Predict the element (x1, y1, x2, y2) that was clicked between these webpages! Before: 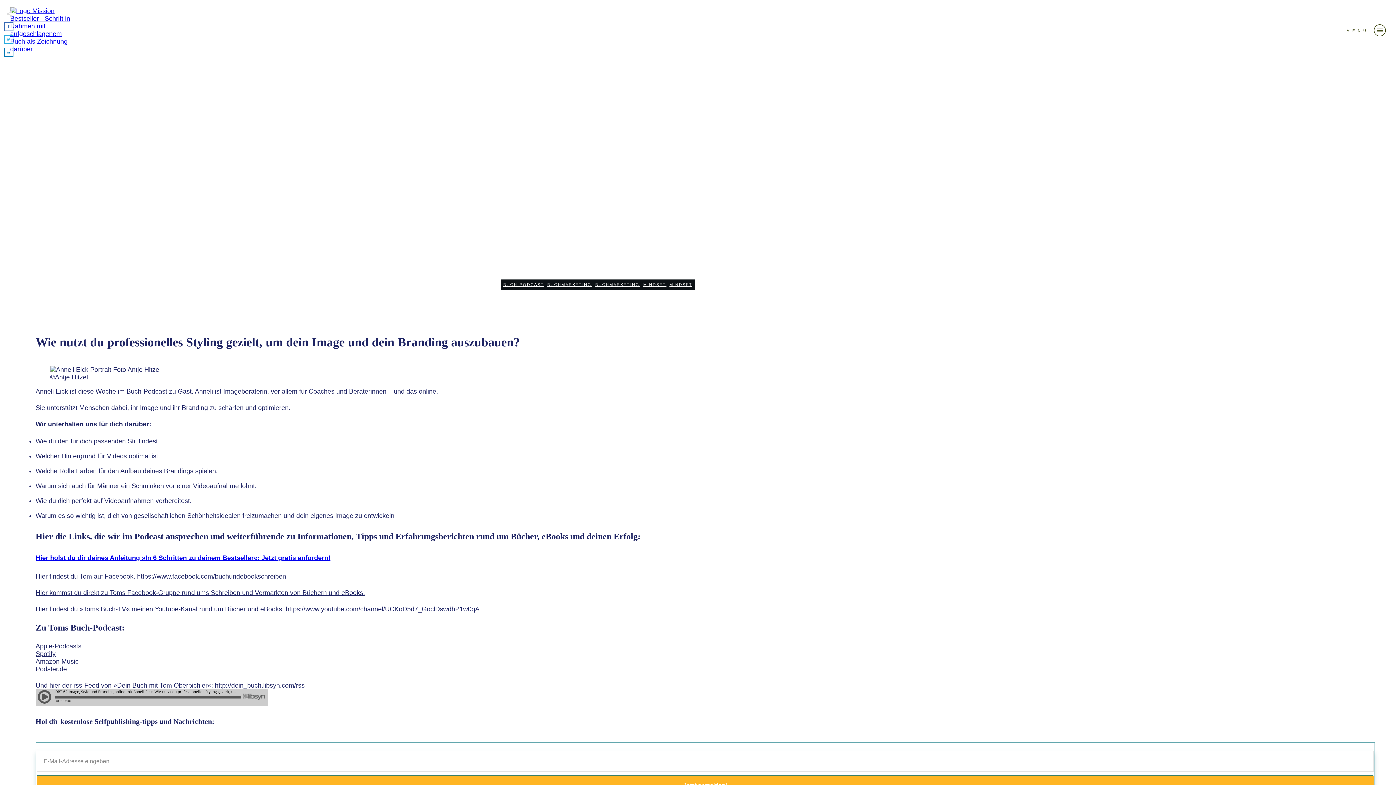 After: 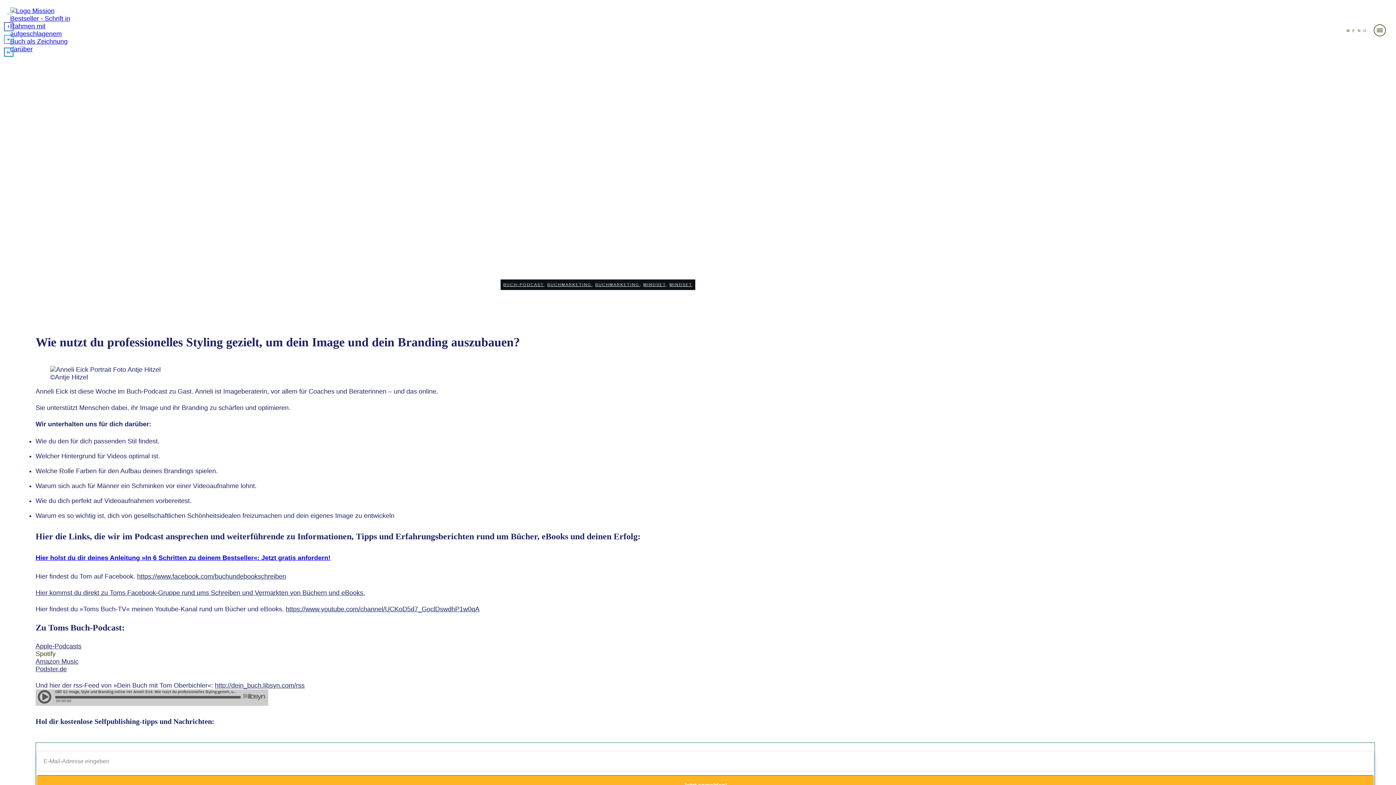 Action: bbox: (35, 650, 55, 657) label: Spotify